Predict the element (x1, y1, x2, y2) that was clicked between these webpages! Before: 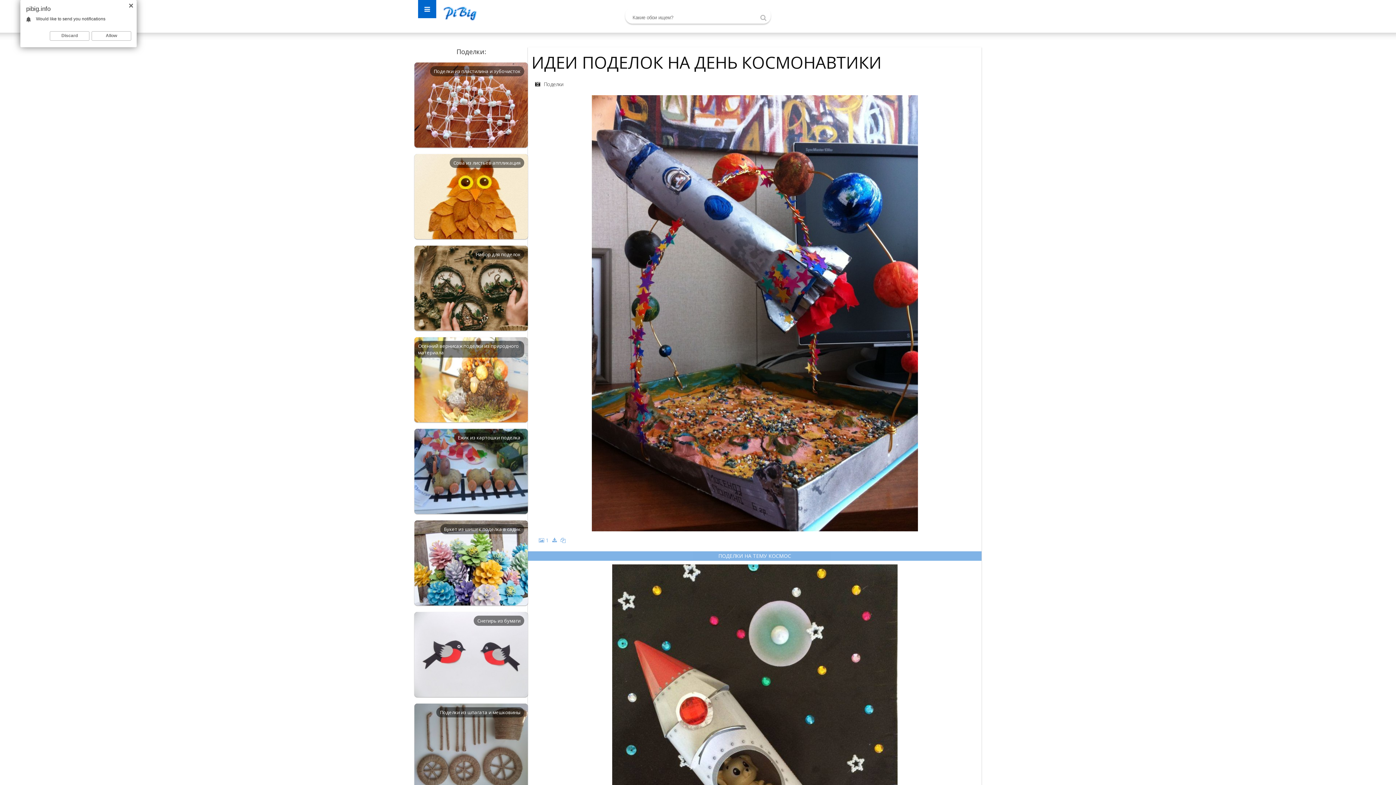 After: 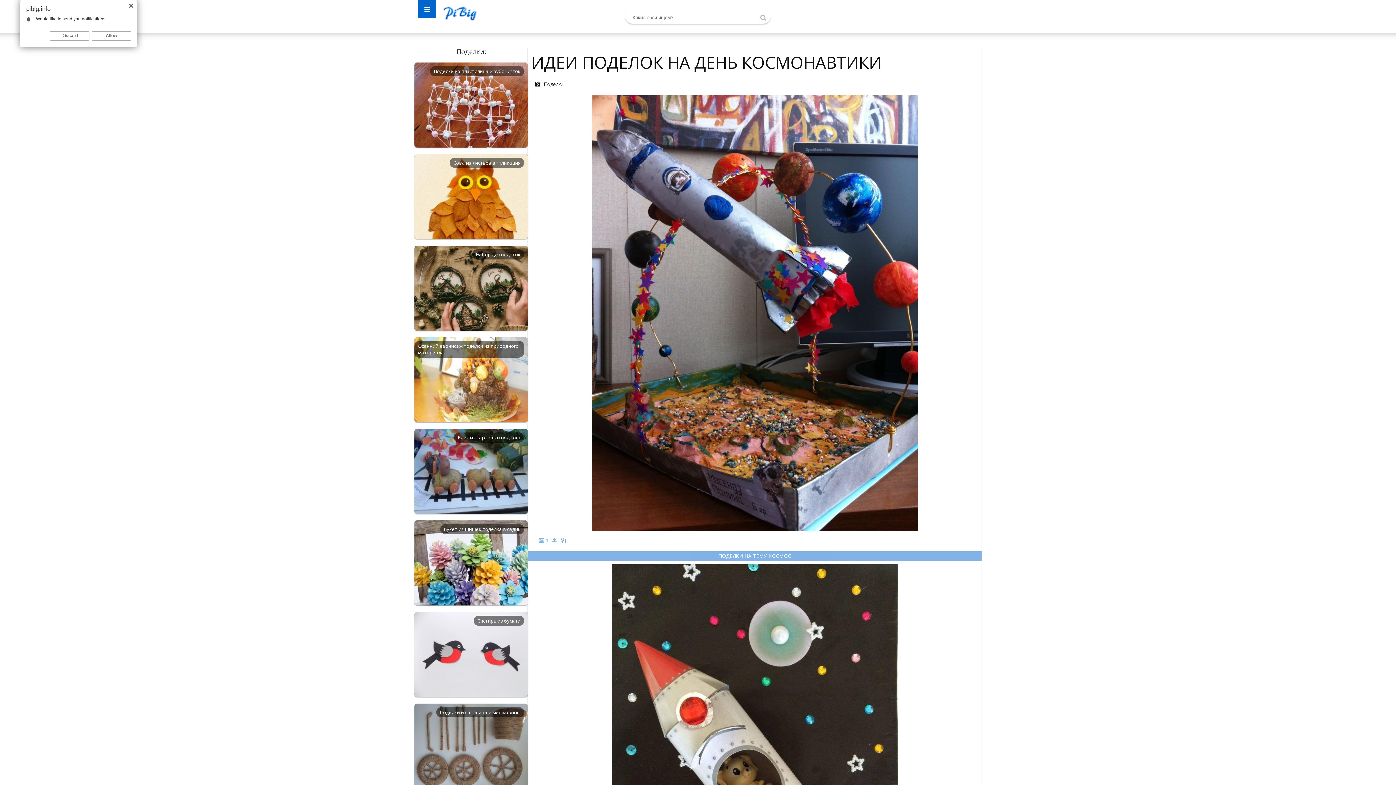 Action: bbox: (560, 537, 565, 544)